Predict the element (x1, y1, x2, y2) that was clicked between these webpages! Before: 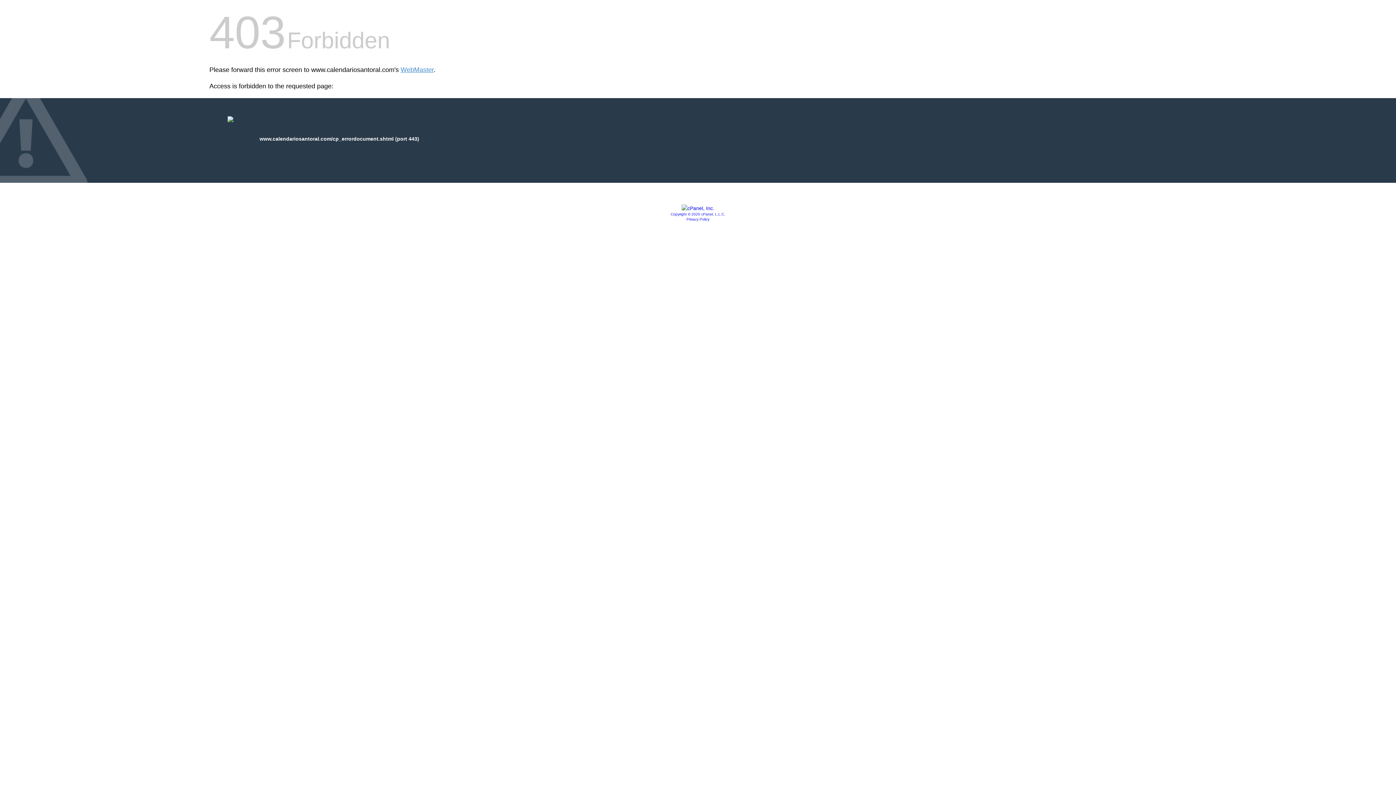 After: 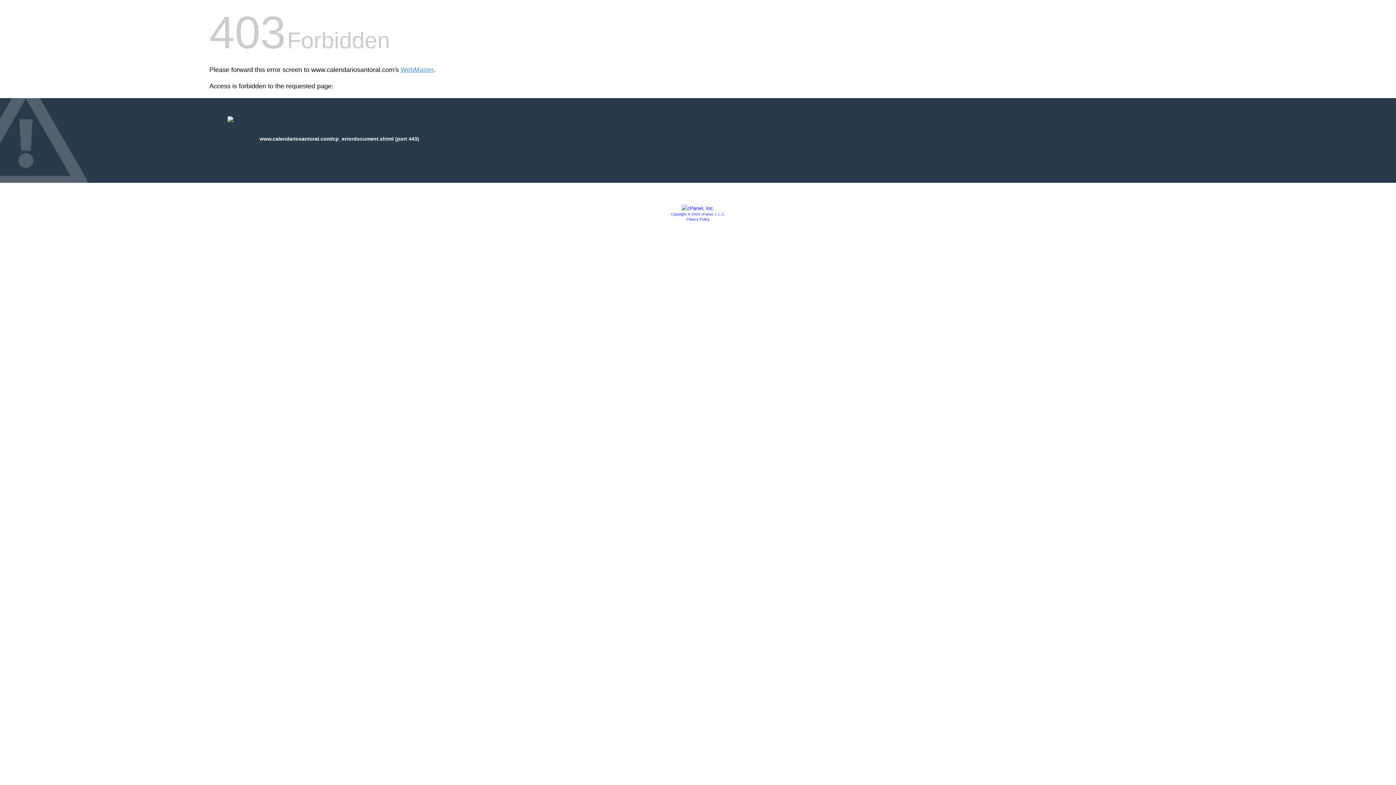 Action: bbox: (686, 217, 709, 221) label: Privacy Policy